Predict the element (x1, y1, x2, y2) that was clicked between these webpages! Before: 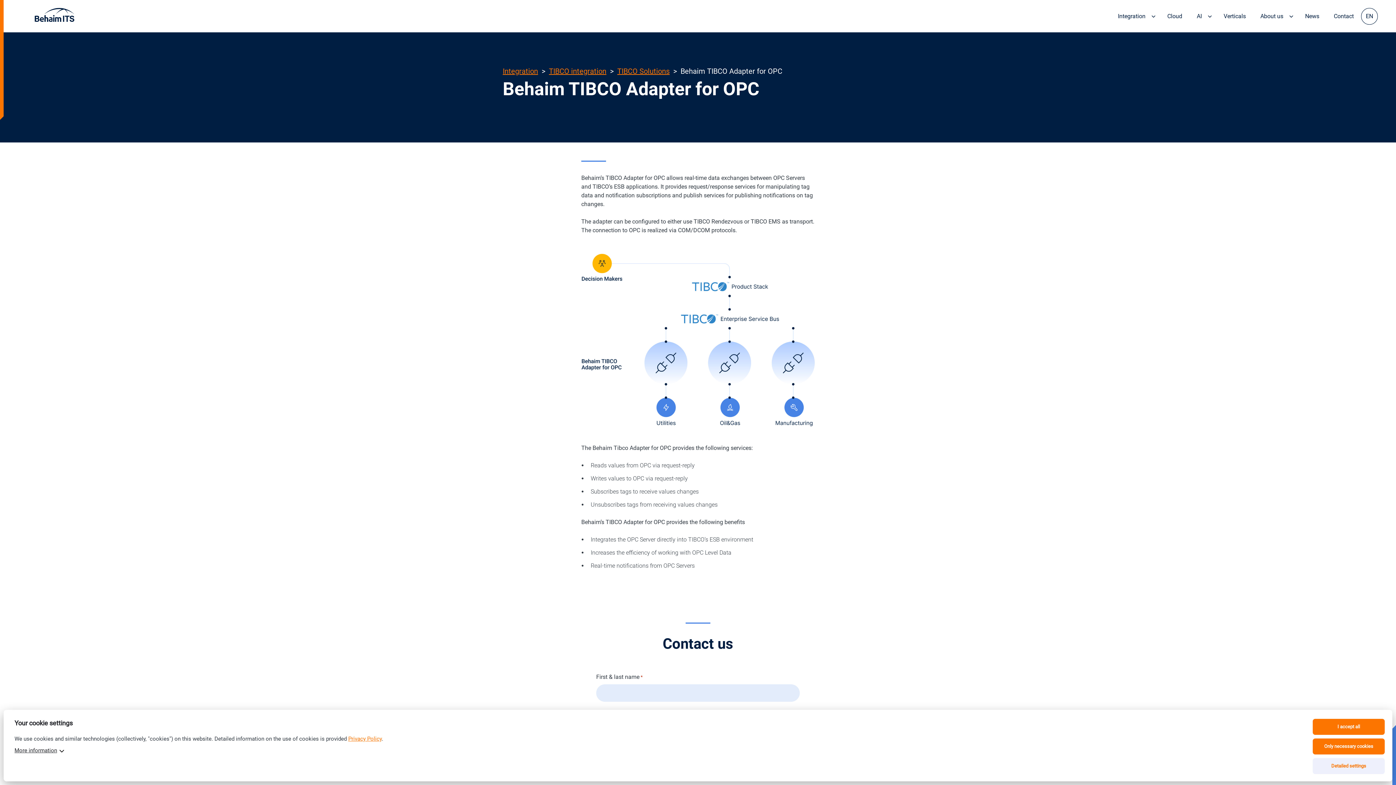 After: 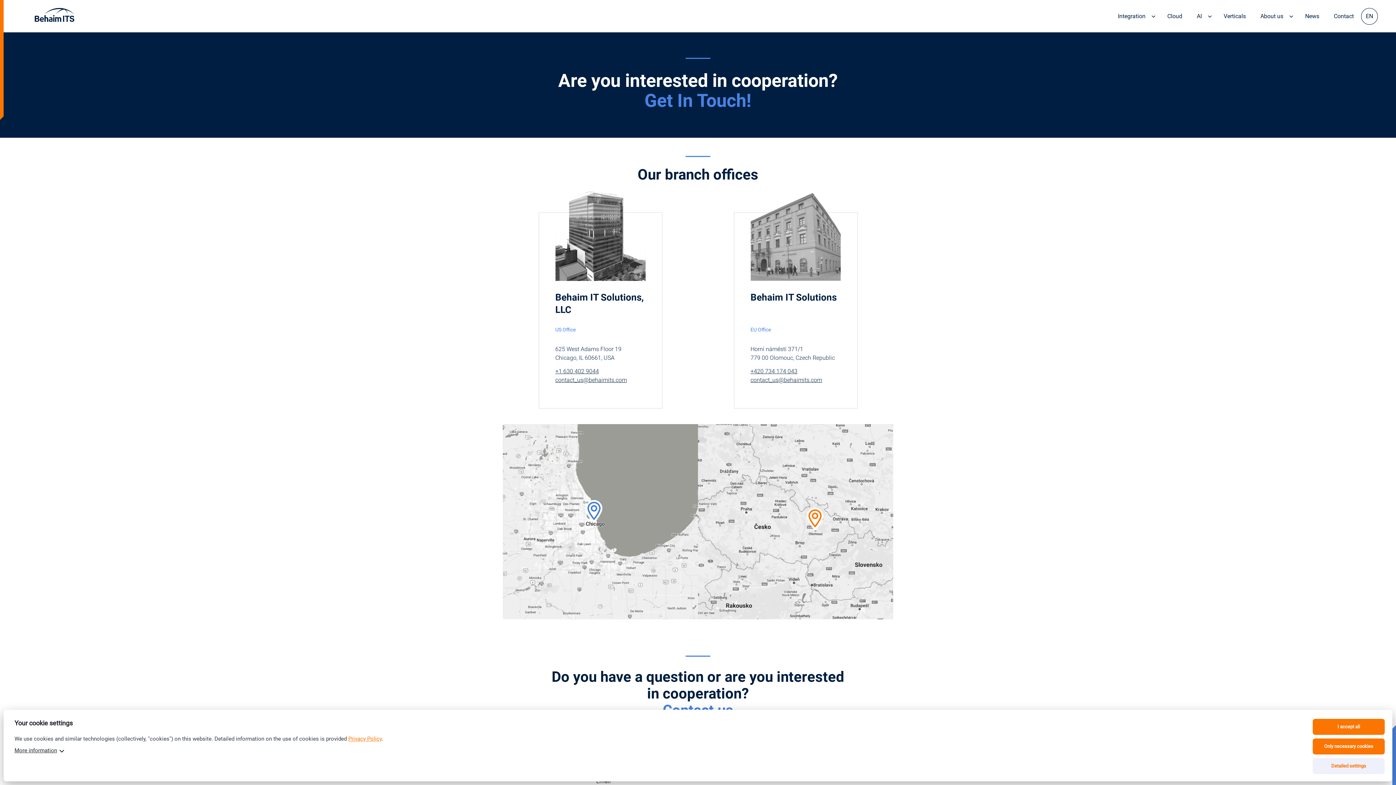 Action: label: Contact bbox: (1326, 0, 1361, 32)